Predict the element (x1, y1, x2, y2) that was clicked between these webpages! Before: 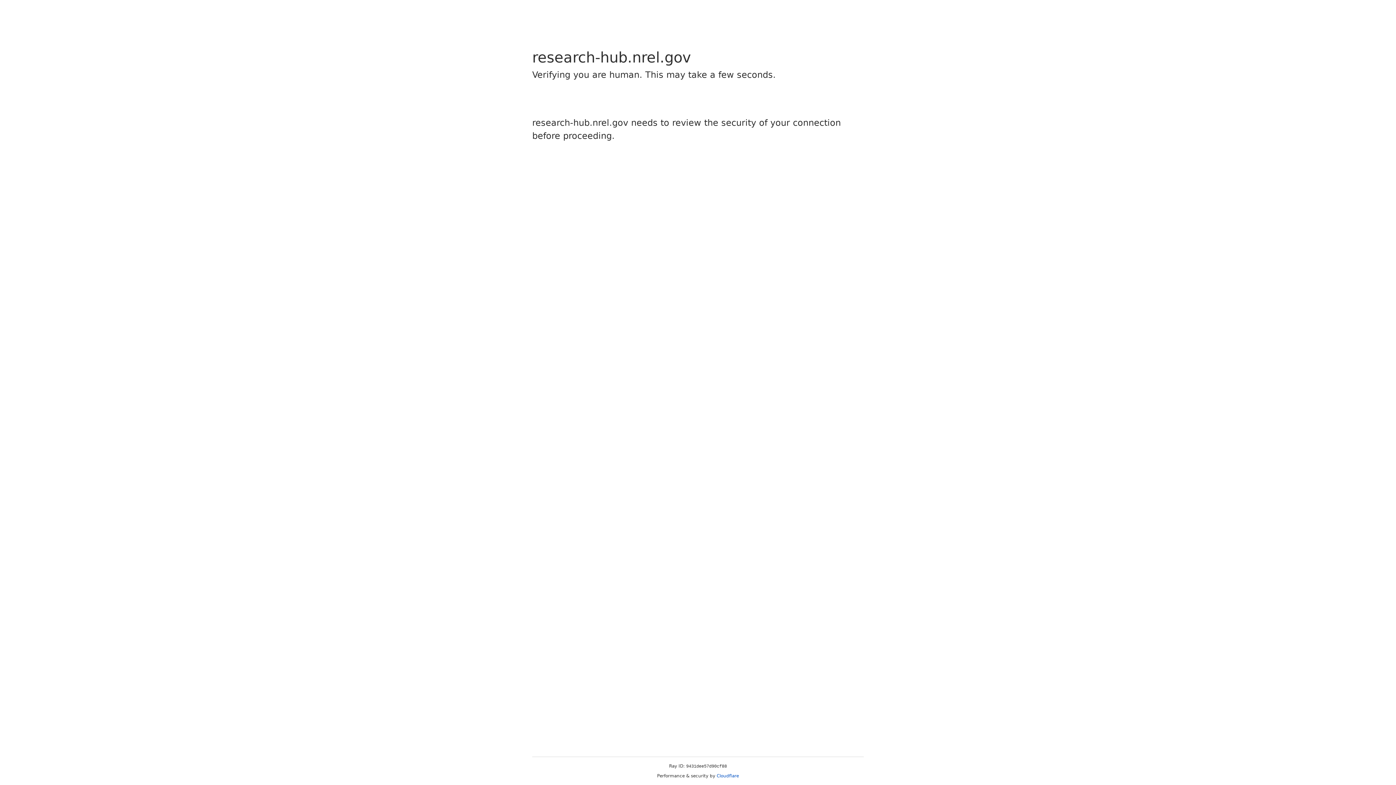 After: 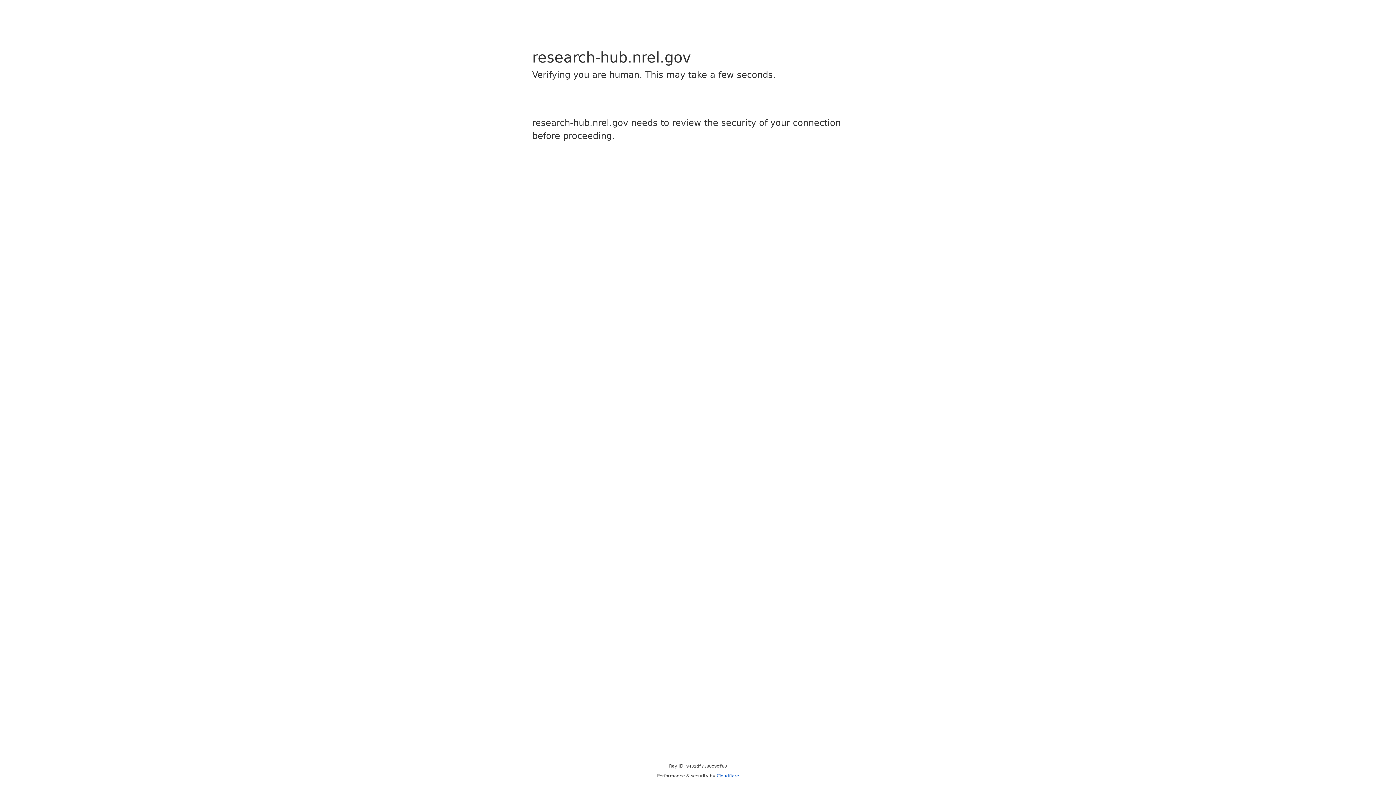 Action: bbox: (716, 773, 739, 778) label: Cloudflare